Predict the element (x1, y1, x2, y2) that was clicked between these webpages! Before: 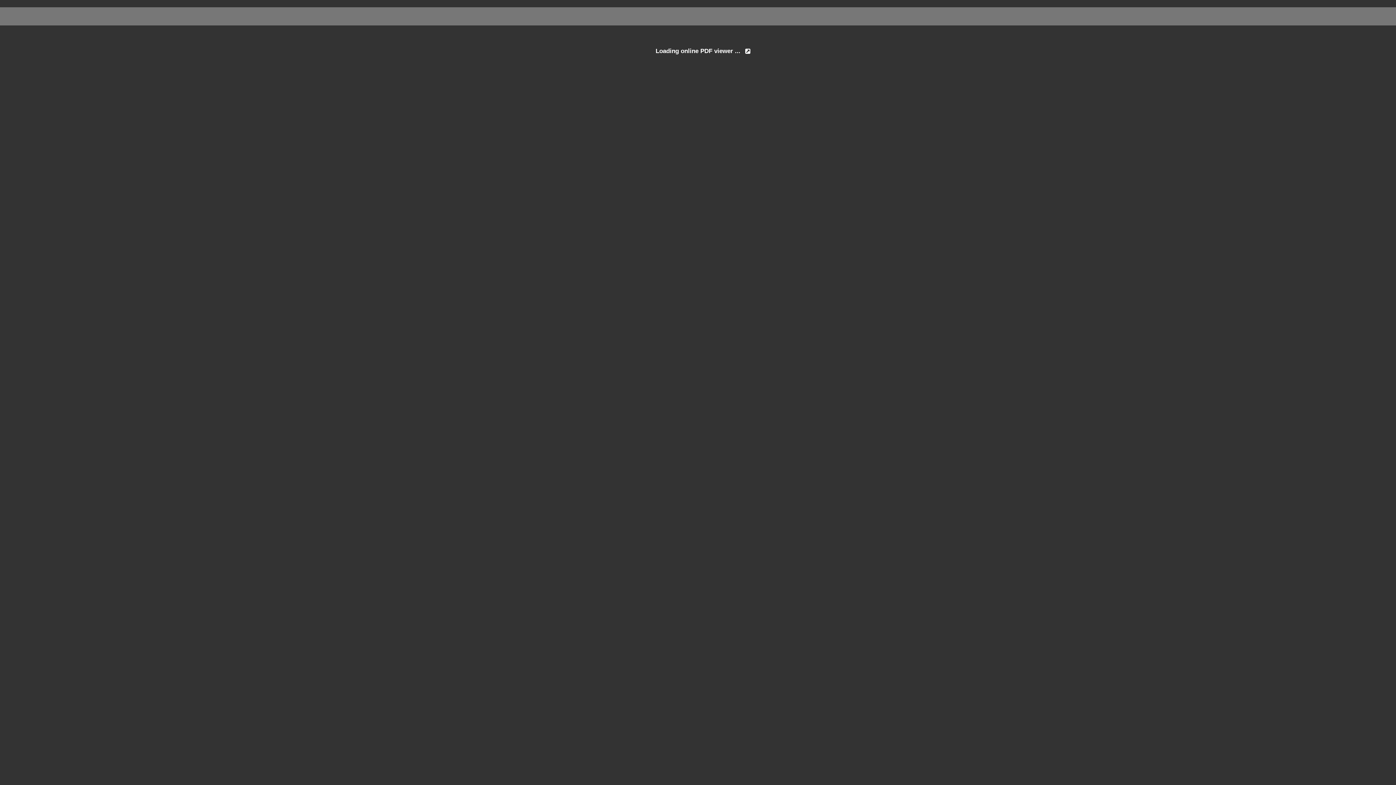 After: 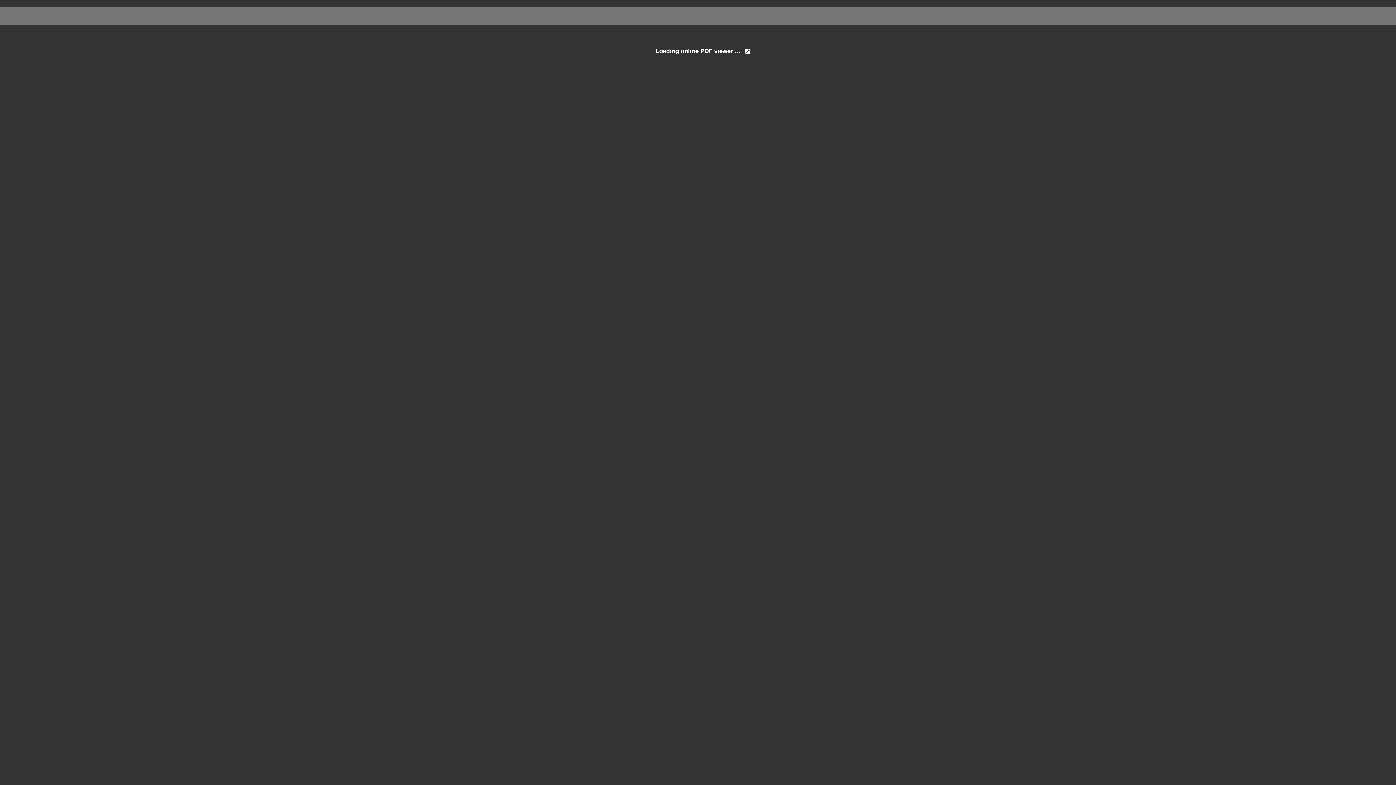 Action: bbox: (740, 47, 751, 54)